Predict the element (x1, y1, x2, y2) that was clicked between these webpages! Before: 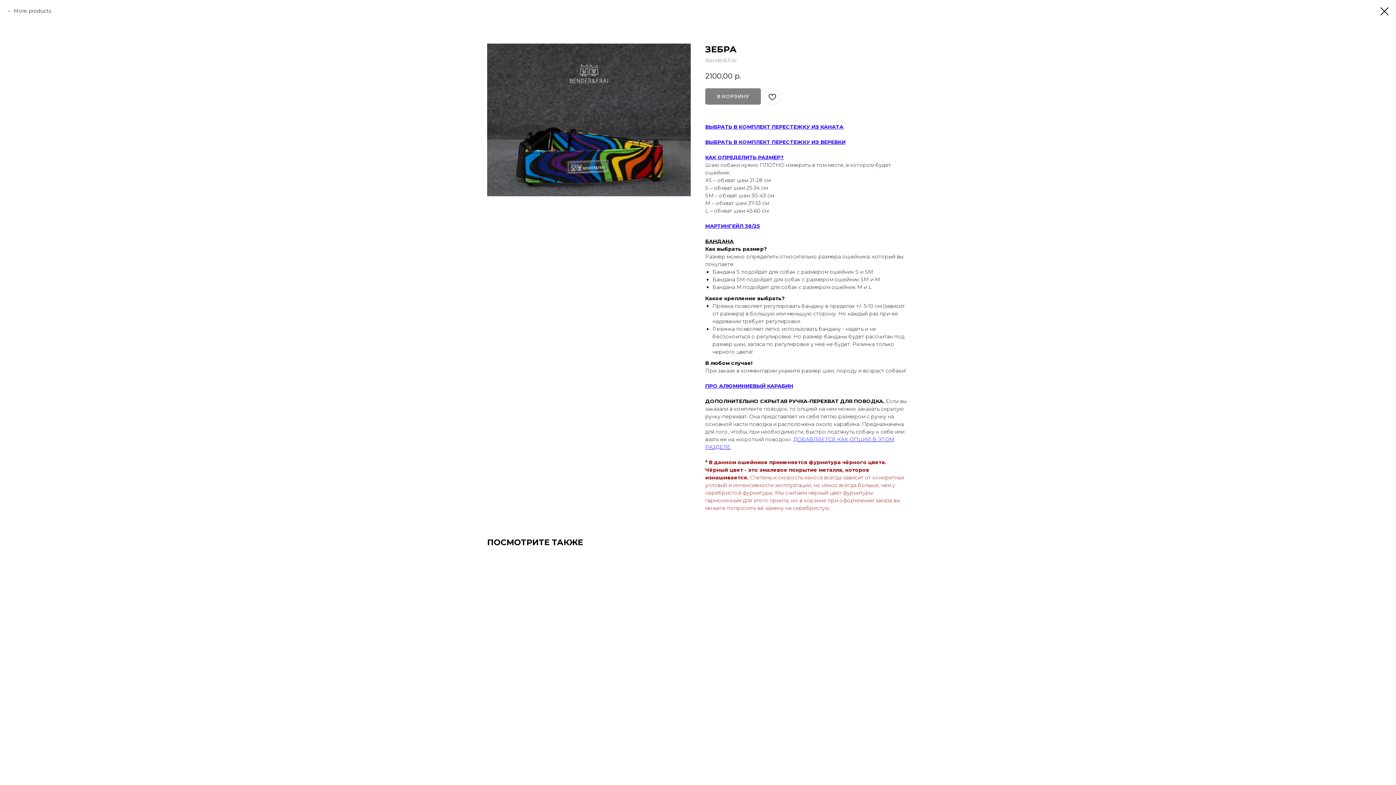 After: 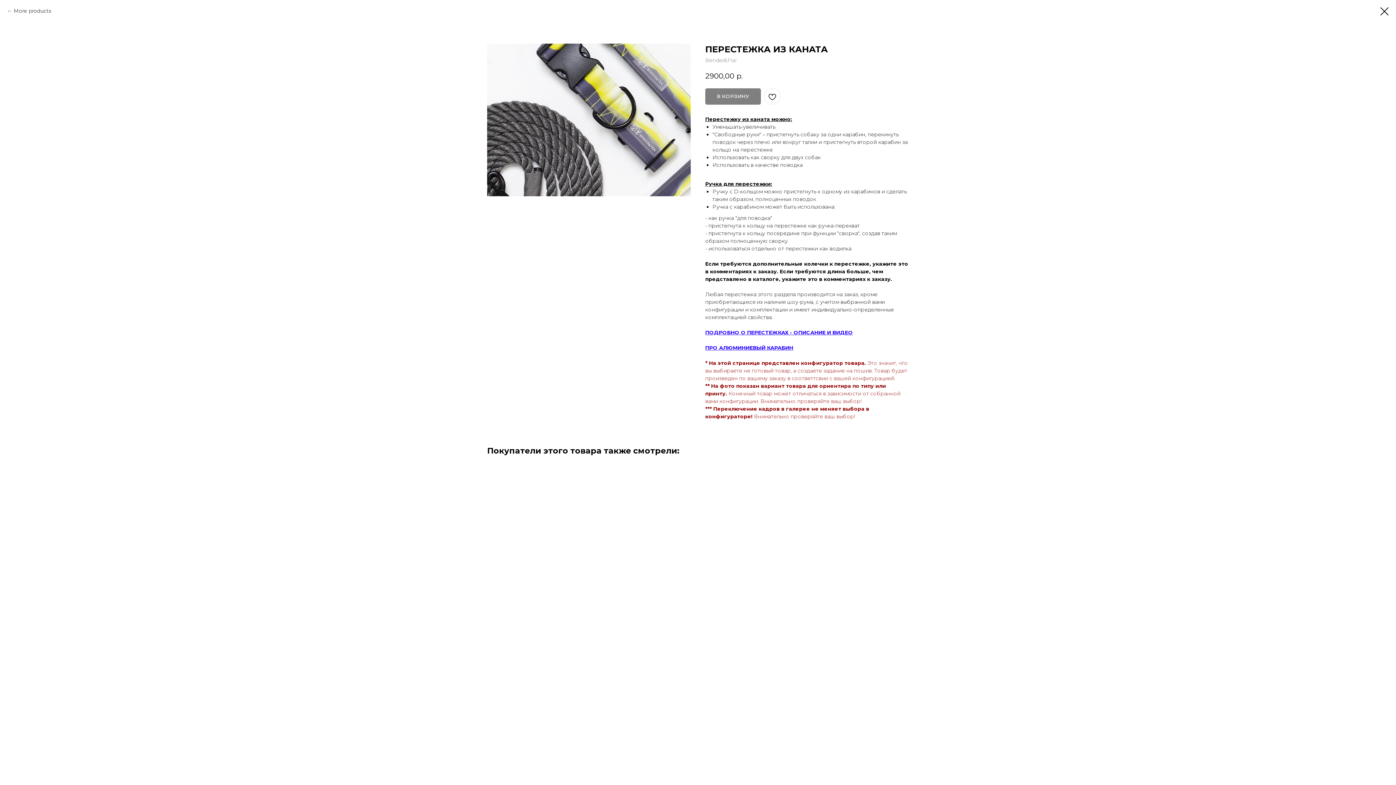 Action: label: ВЫБРАТЬ В КОМПЛЕКТ ПЕРЕСТЕЖКУ ИЗ КАНАТА bbox: (705, 123, 843, 130)